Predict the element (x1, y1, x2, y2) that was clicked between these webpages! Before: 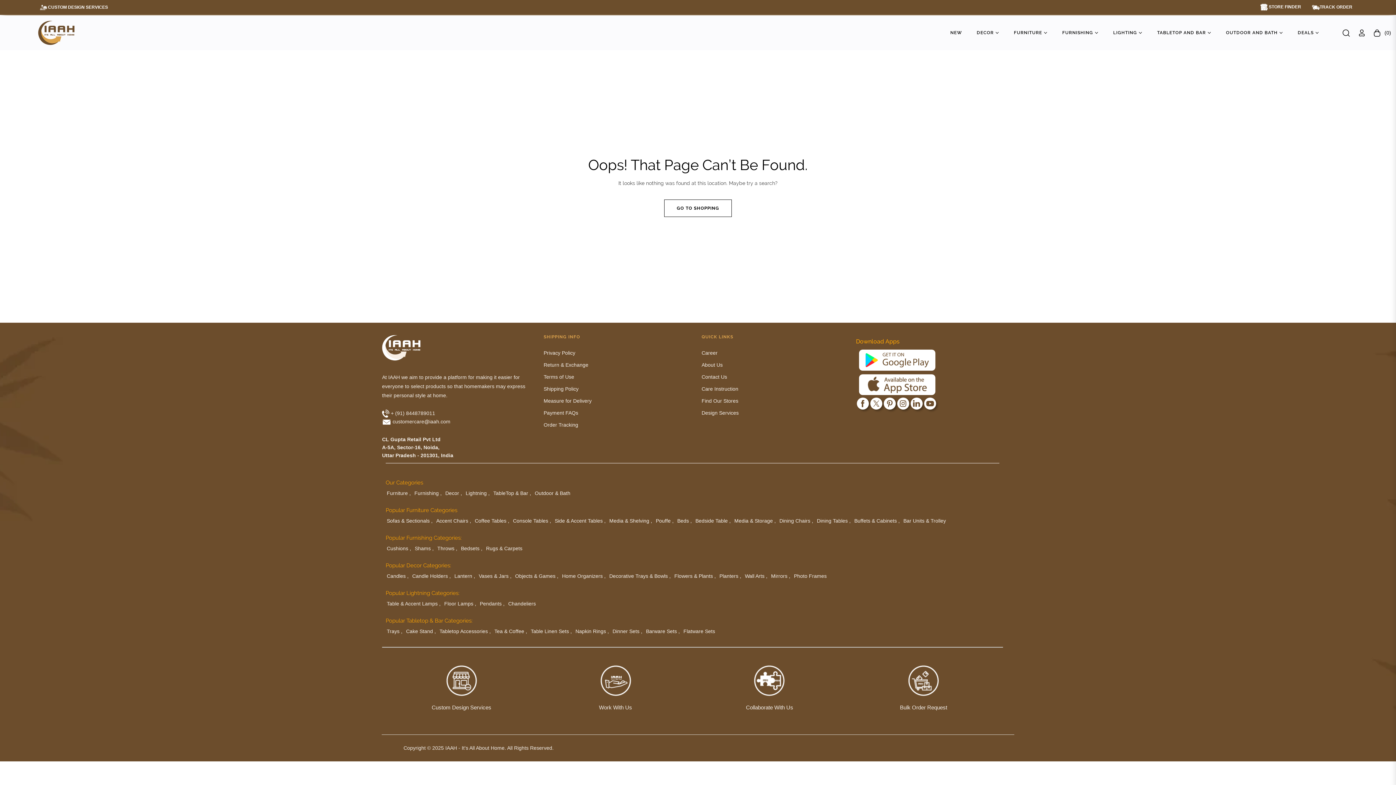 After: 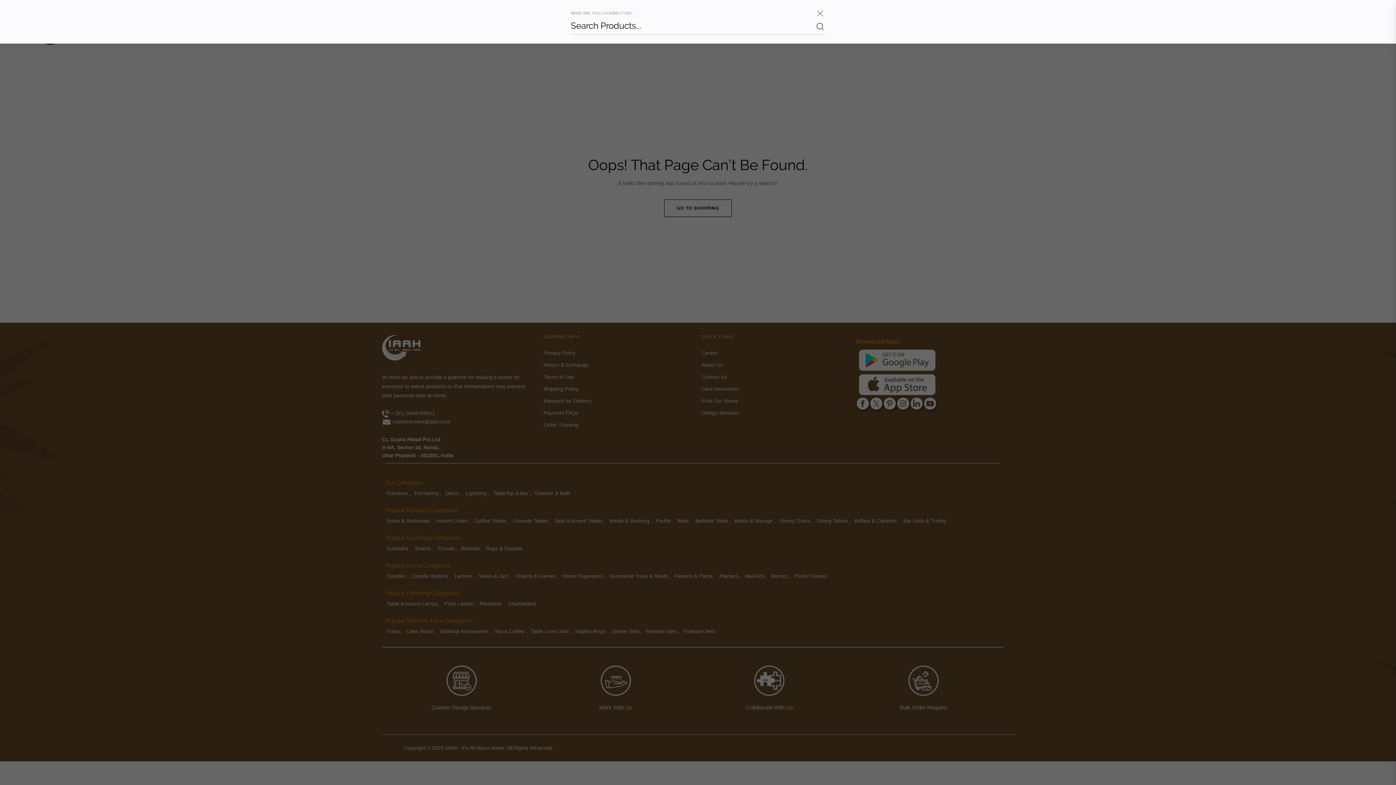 Action: bbox: (1338, 23, 1354, 42) label: Search